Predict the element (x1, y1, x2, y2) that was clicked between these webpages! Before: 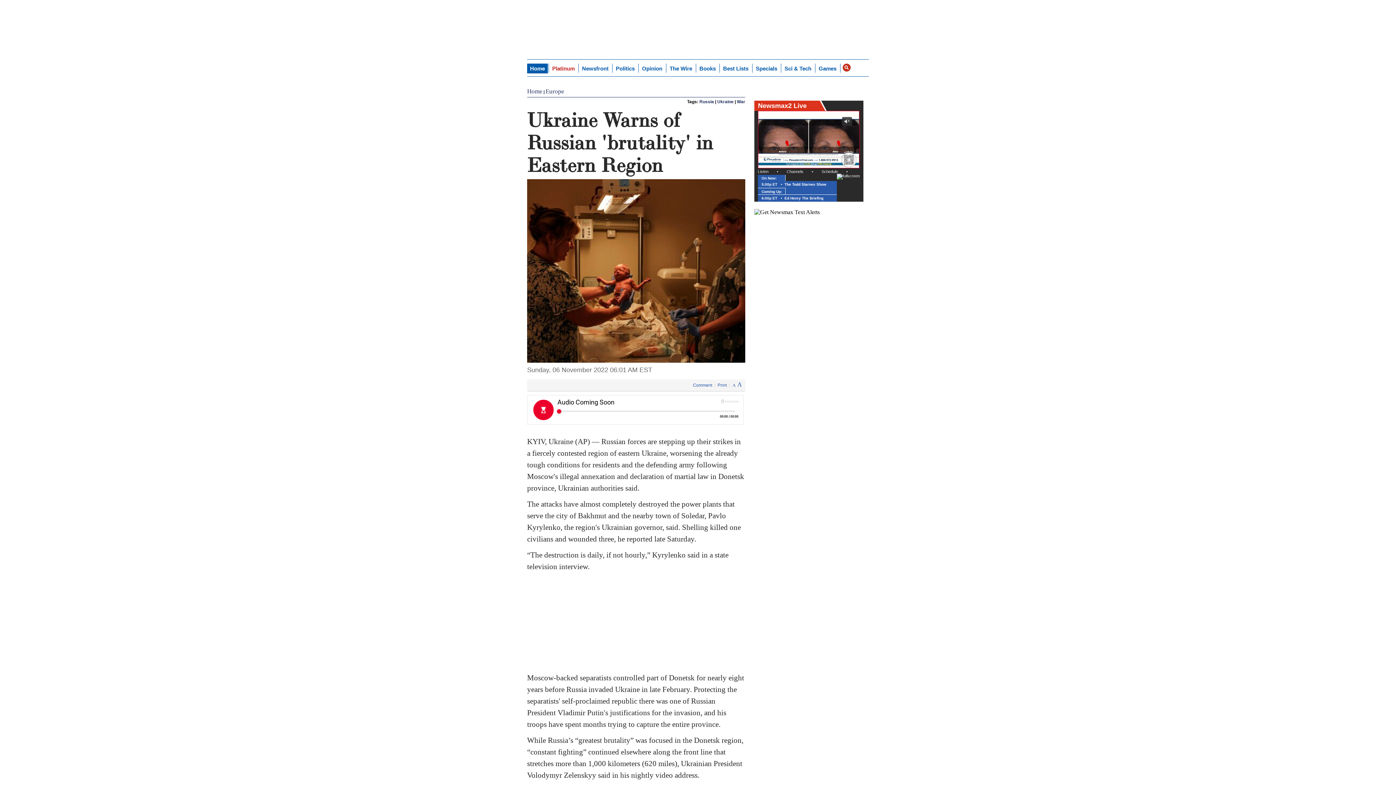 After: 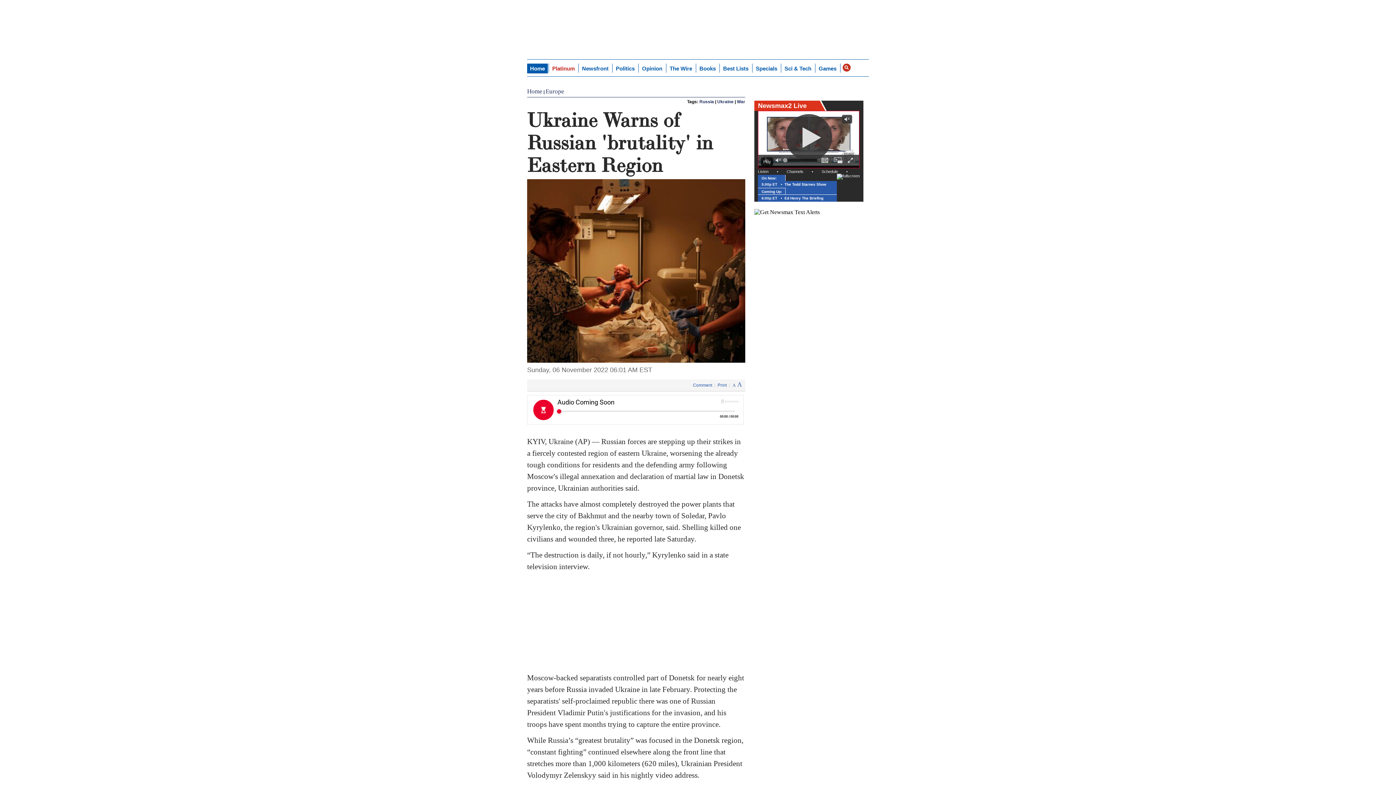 Action: bbox: (764, 159, 770, 165) label: Pause